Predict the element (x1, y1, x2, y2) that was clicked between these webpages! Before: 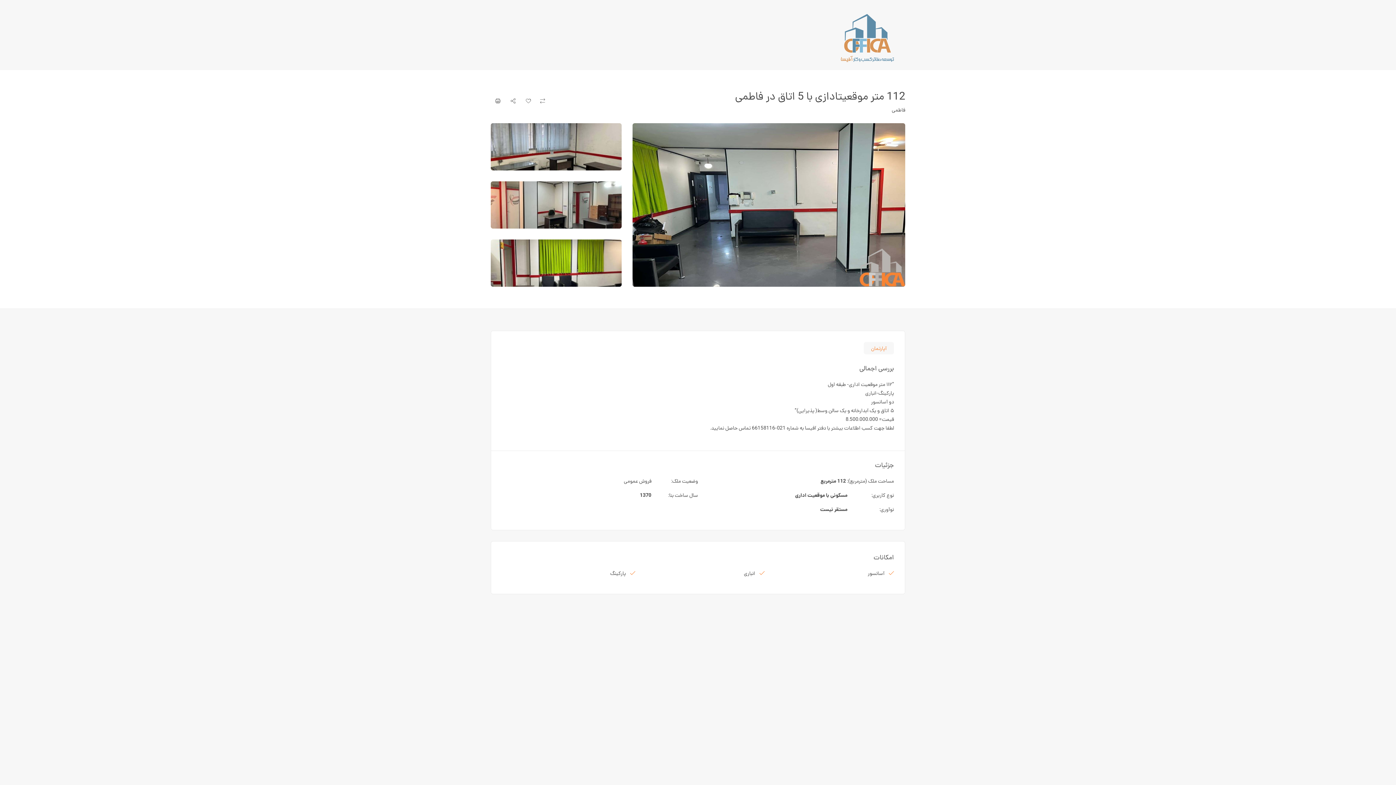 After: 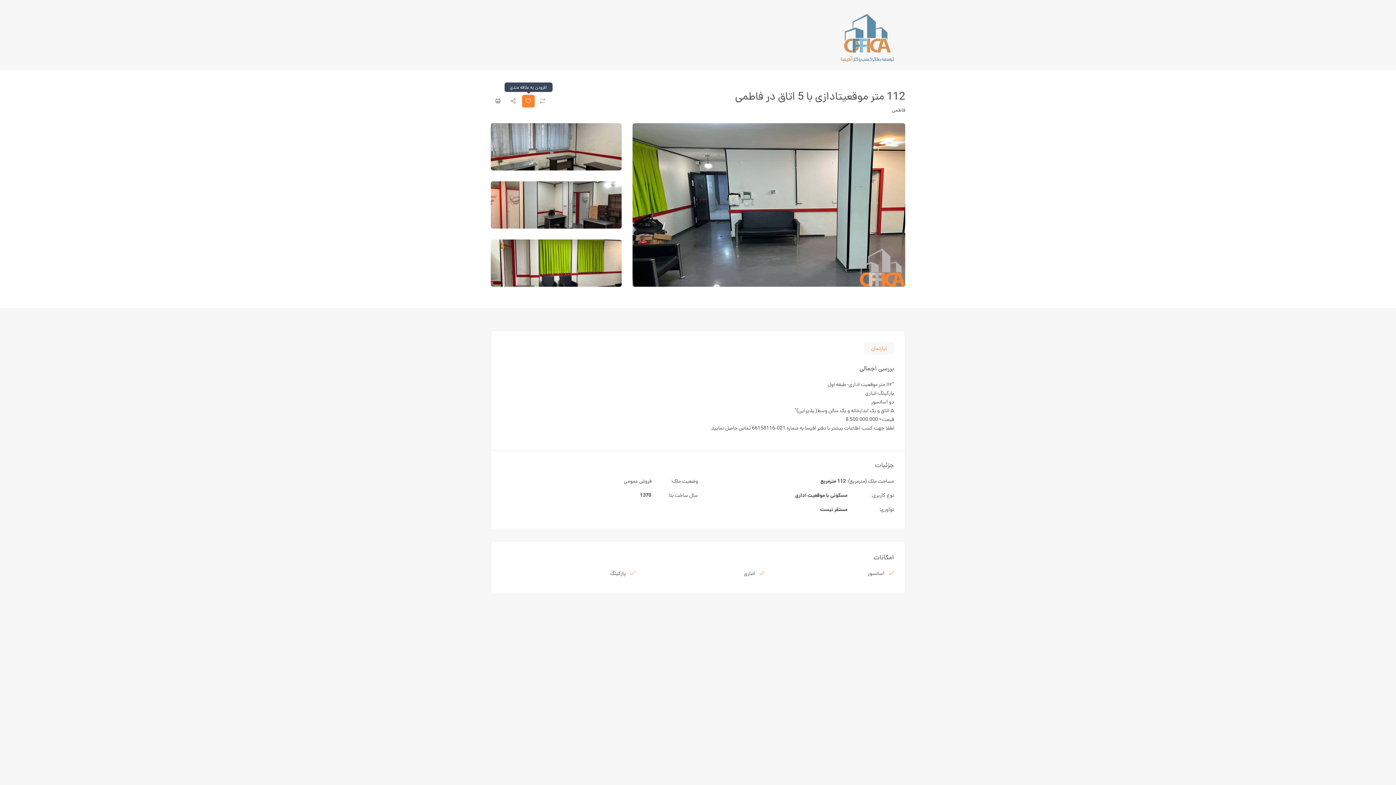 Action: bbox: (522, 94, 534, 107)